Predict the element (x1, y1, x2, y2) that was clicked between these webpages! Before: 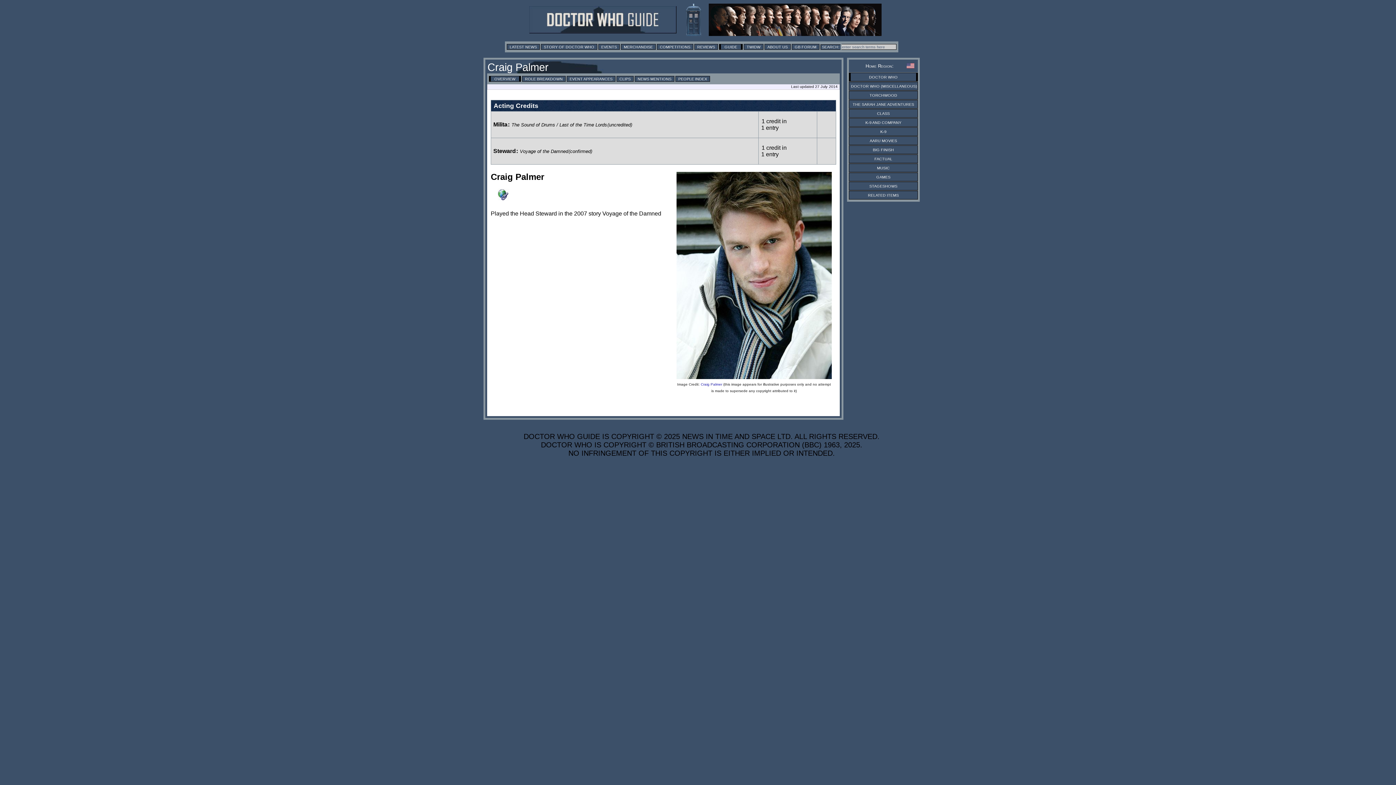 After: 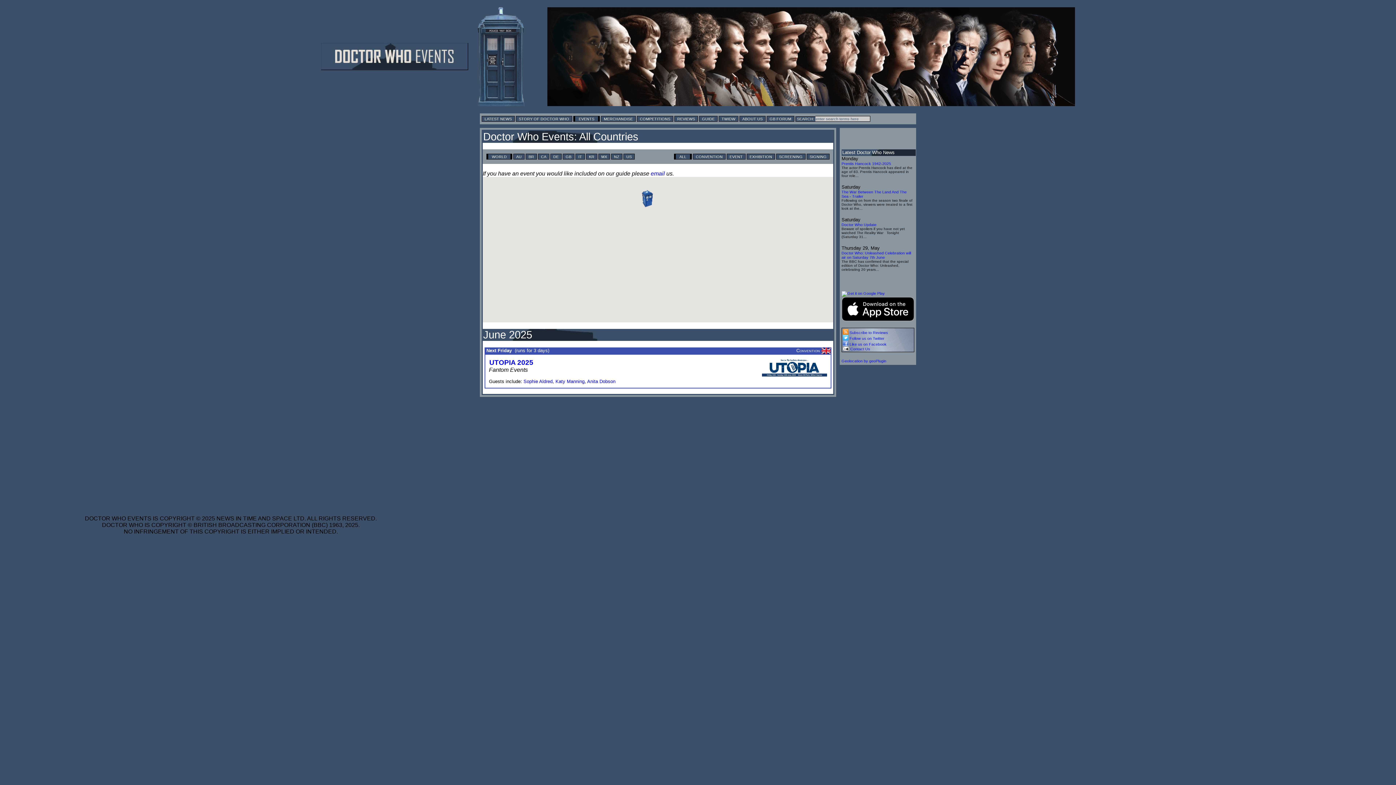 Action: bbox: (598, 43, 620, 49) label: EVENTS